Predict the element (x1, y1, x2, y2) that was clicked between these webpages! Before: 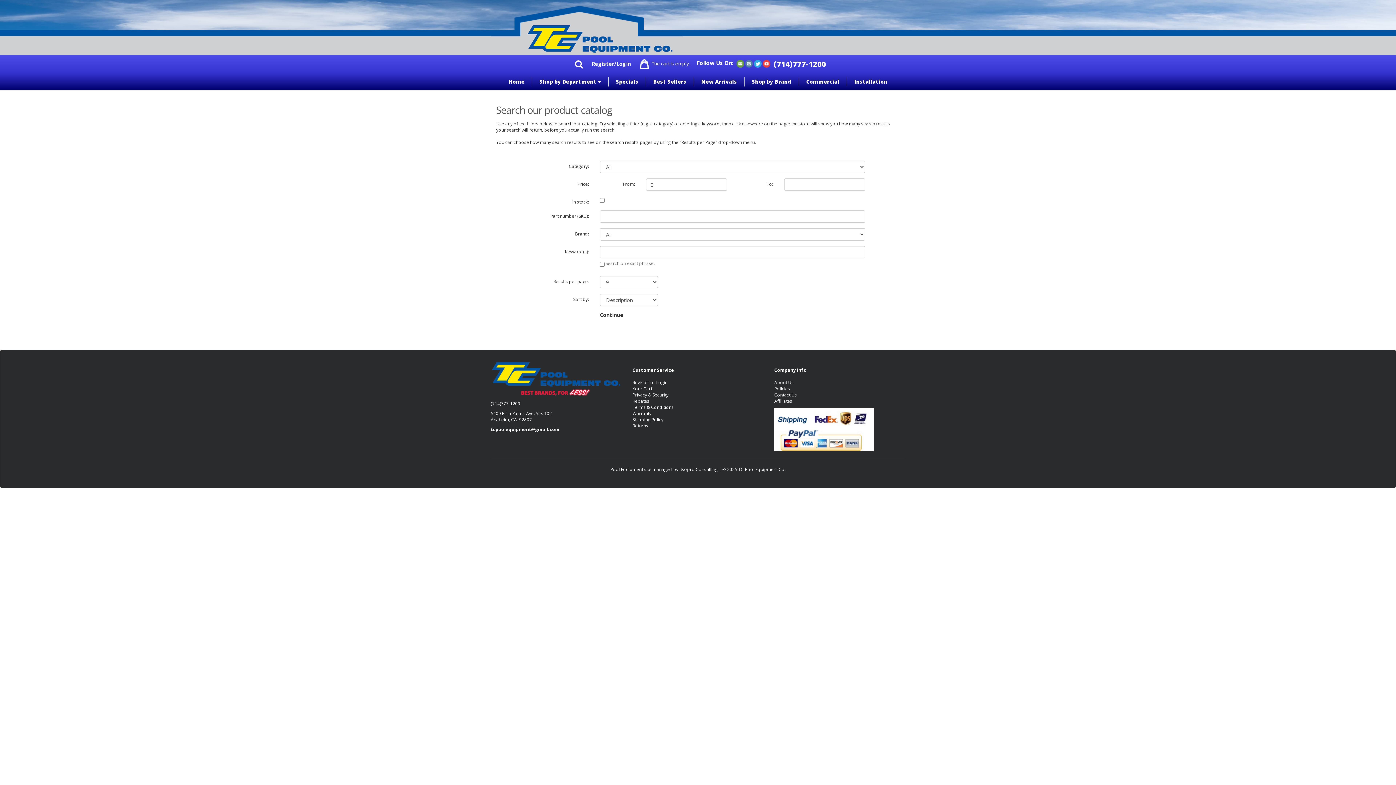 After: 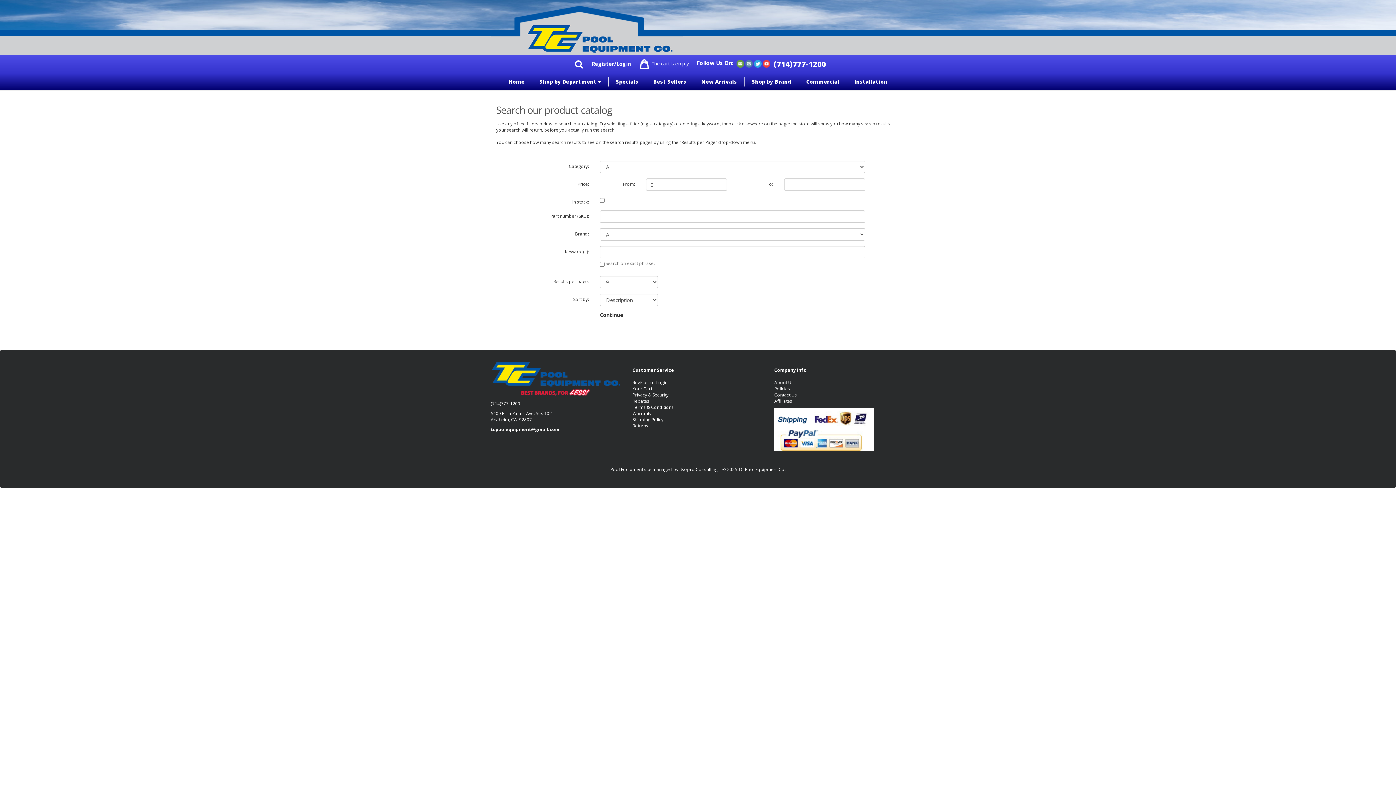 Action: label: Continue bbox: (600, 311, 623, 319)